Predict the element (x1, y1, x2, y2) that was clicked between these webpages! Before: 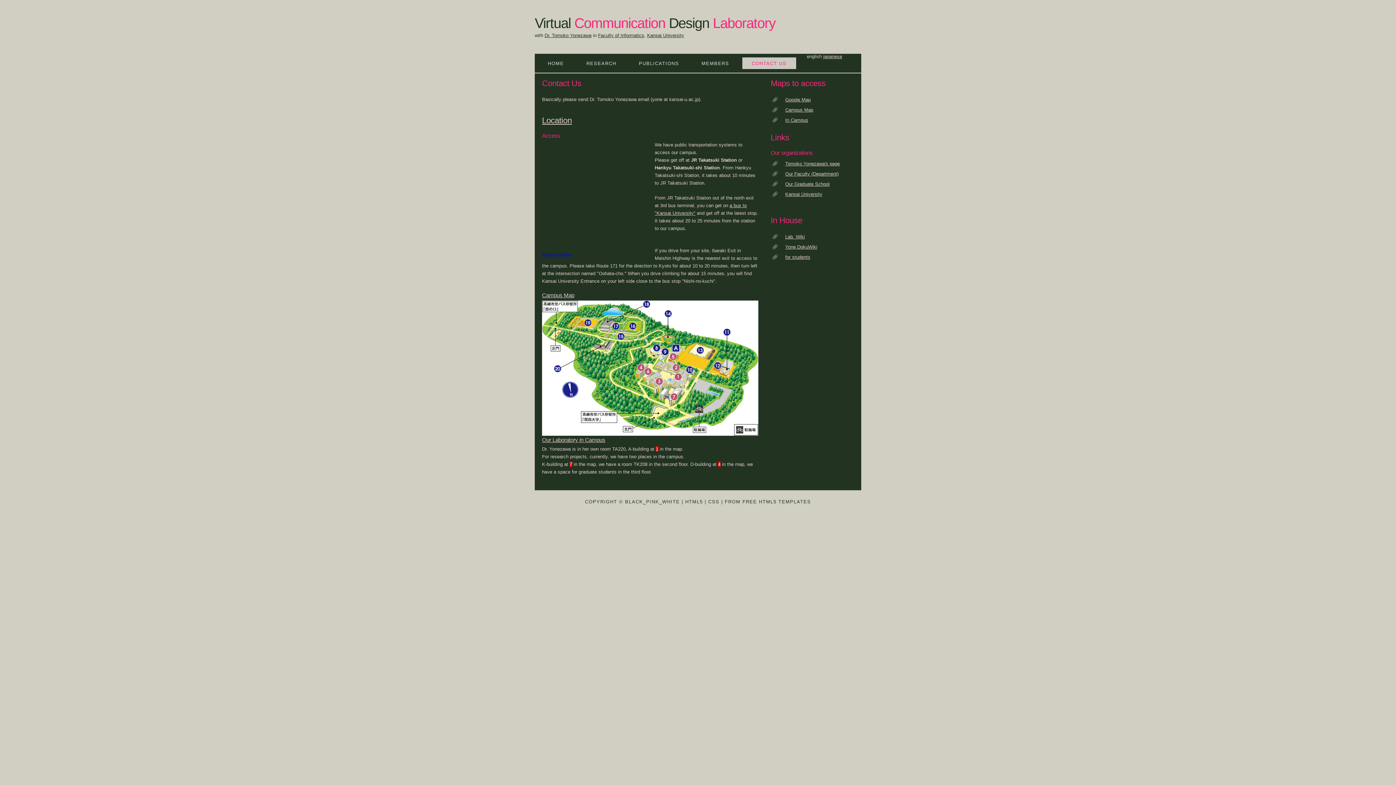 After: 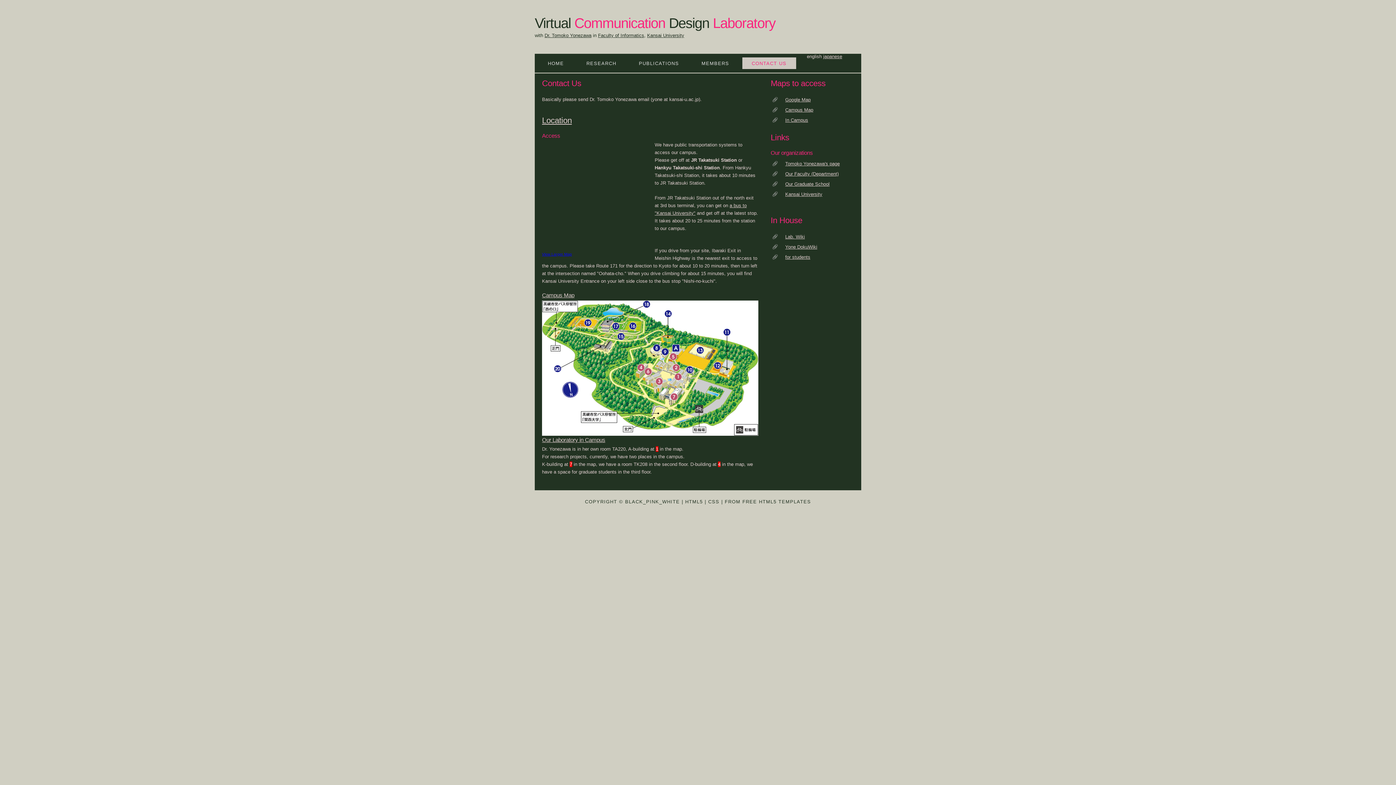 Action: bbox: (742, 57, 796, 69) label: CONTACT US